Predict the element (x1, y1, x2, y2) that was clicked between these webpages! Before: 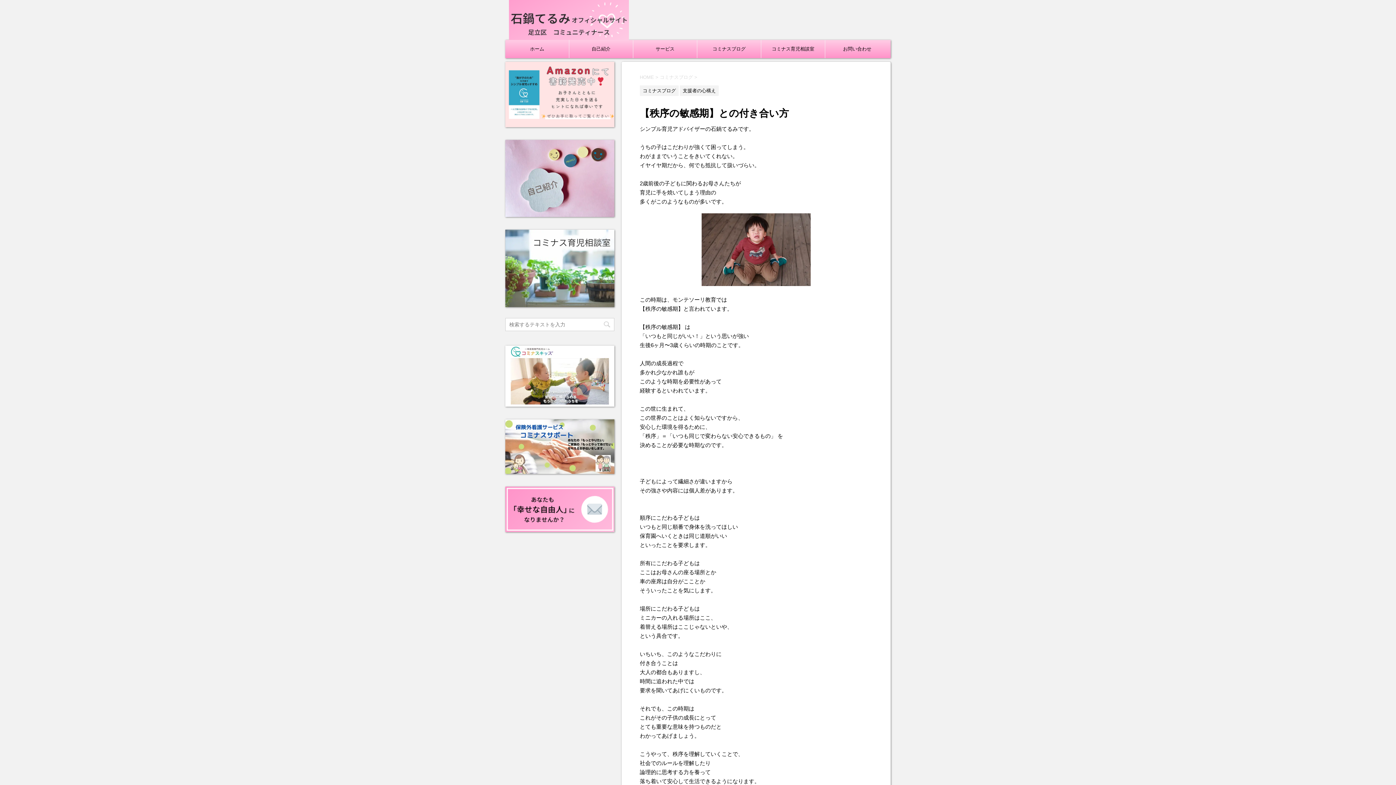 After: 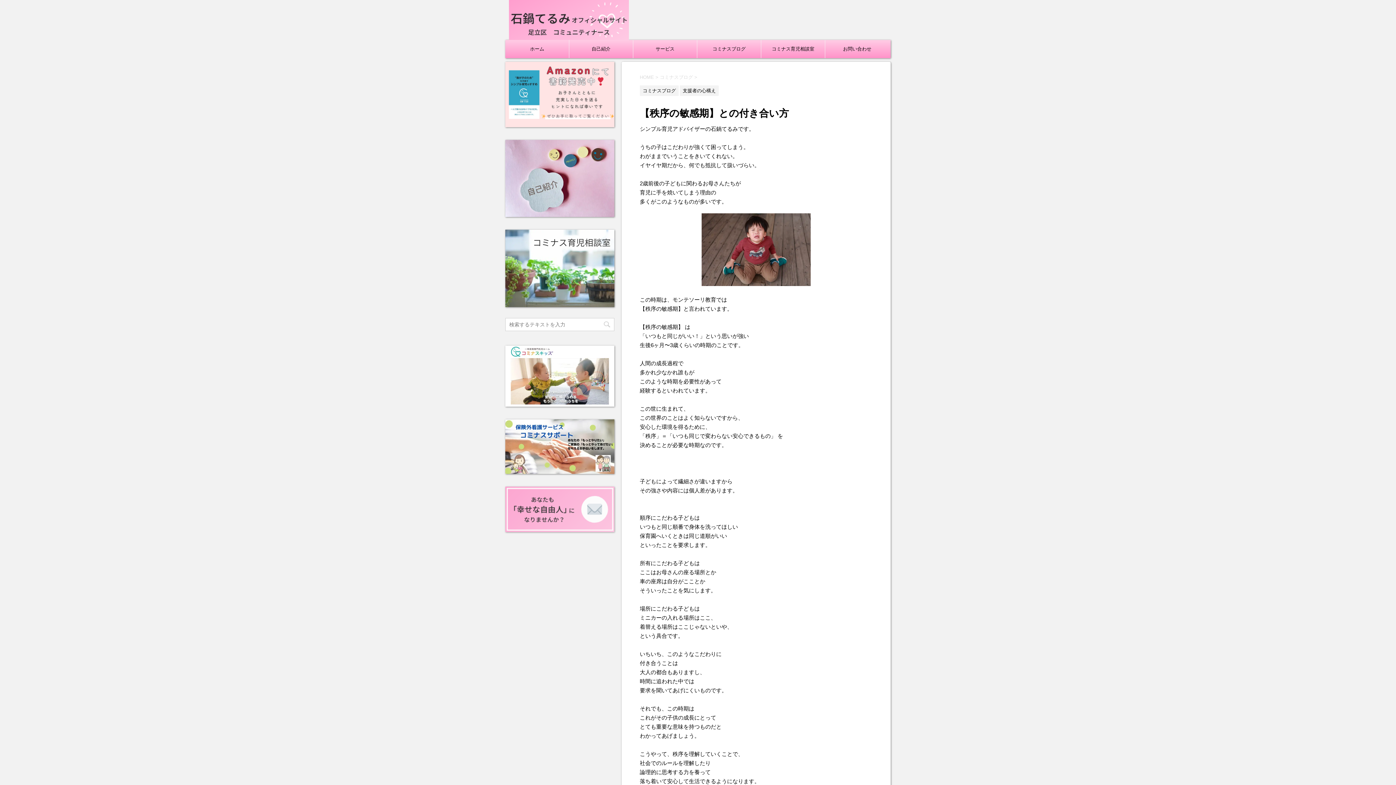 Action: bbox: (505, 487, 614, 532)